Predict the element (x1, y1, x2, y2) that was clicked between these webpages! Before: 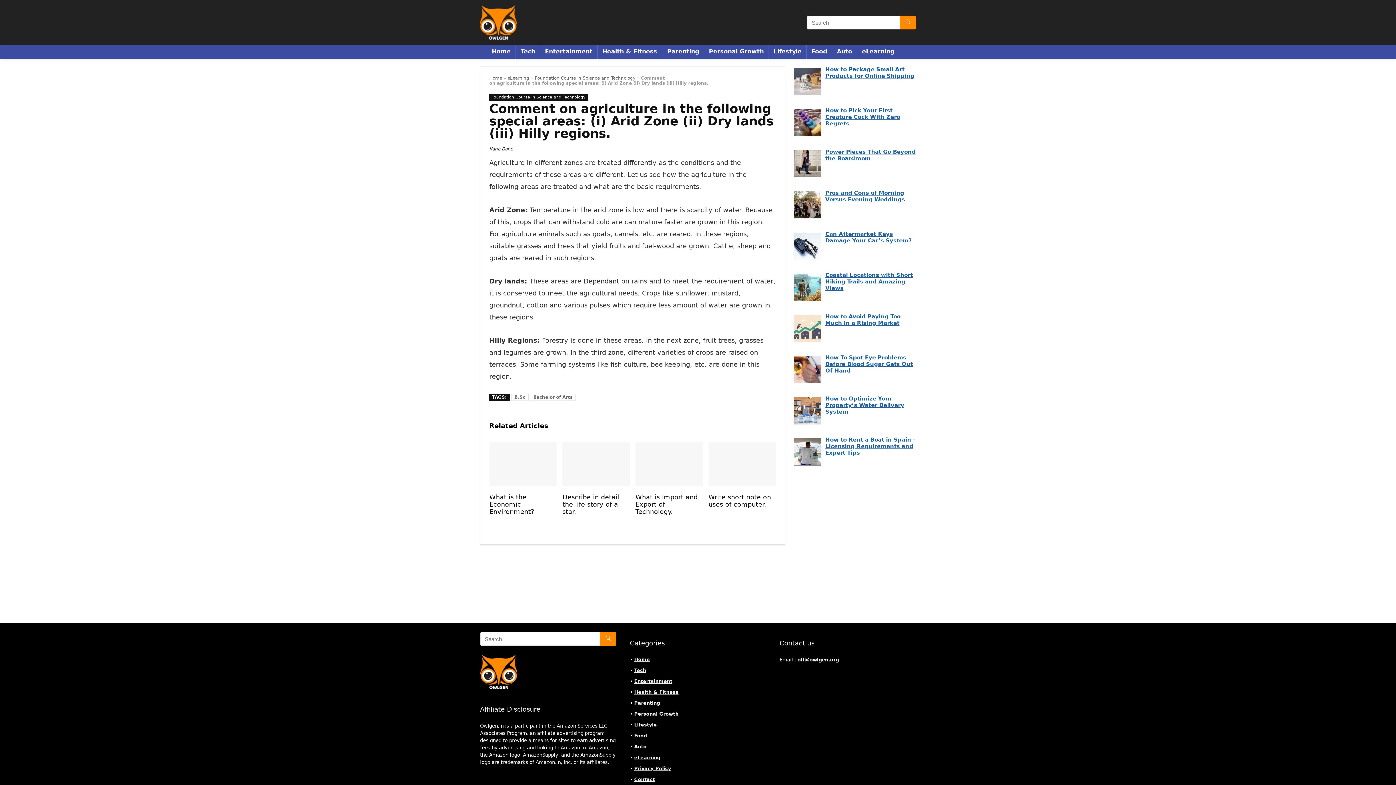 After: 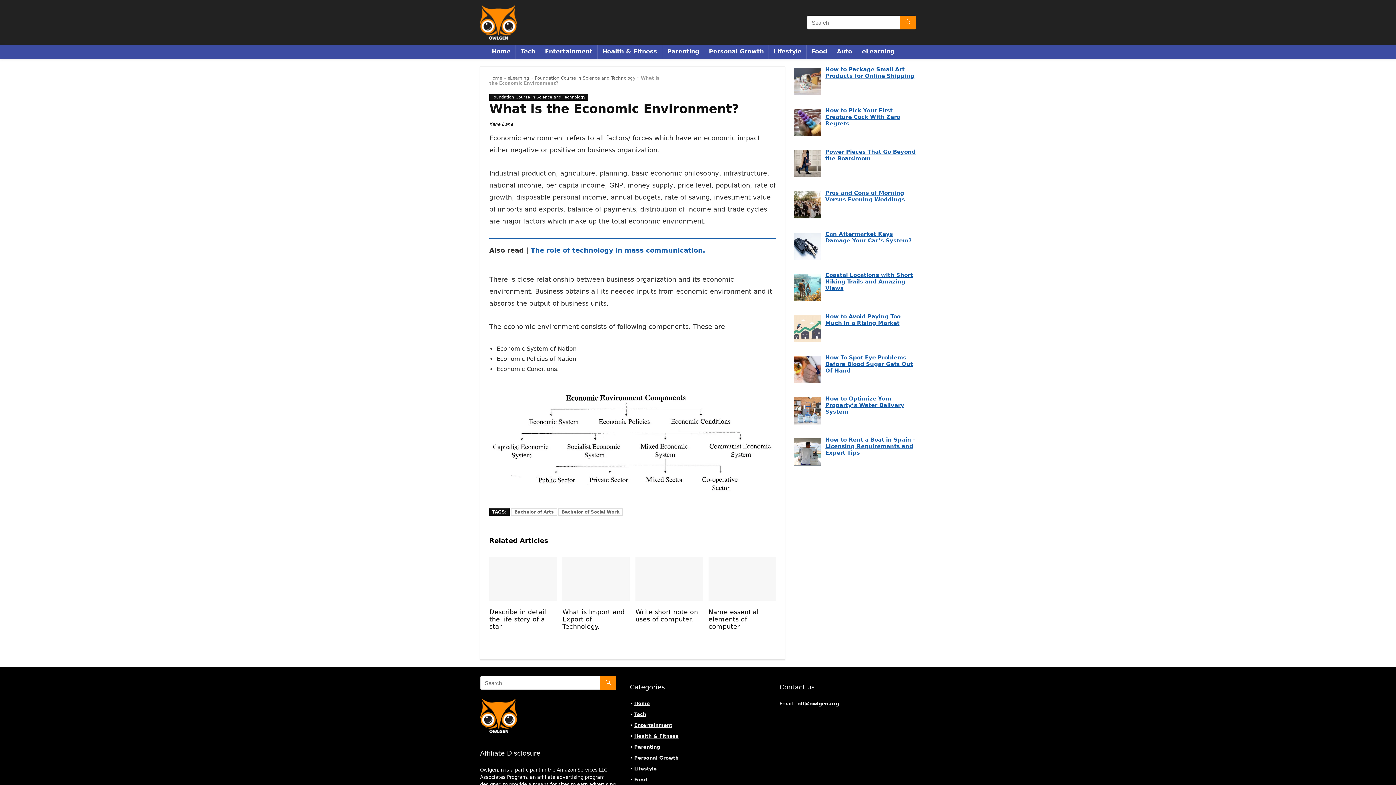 Action: bbox: (489, 444, 556, 450)